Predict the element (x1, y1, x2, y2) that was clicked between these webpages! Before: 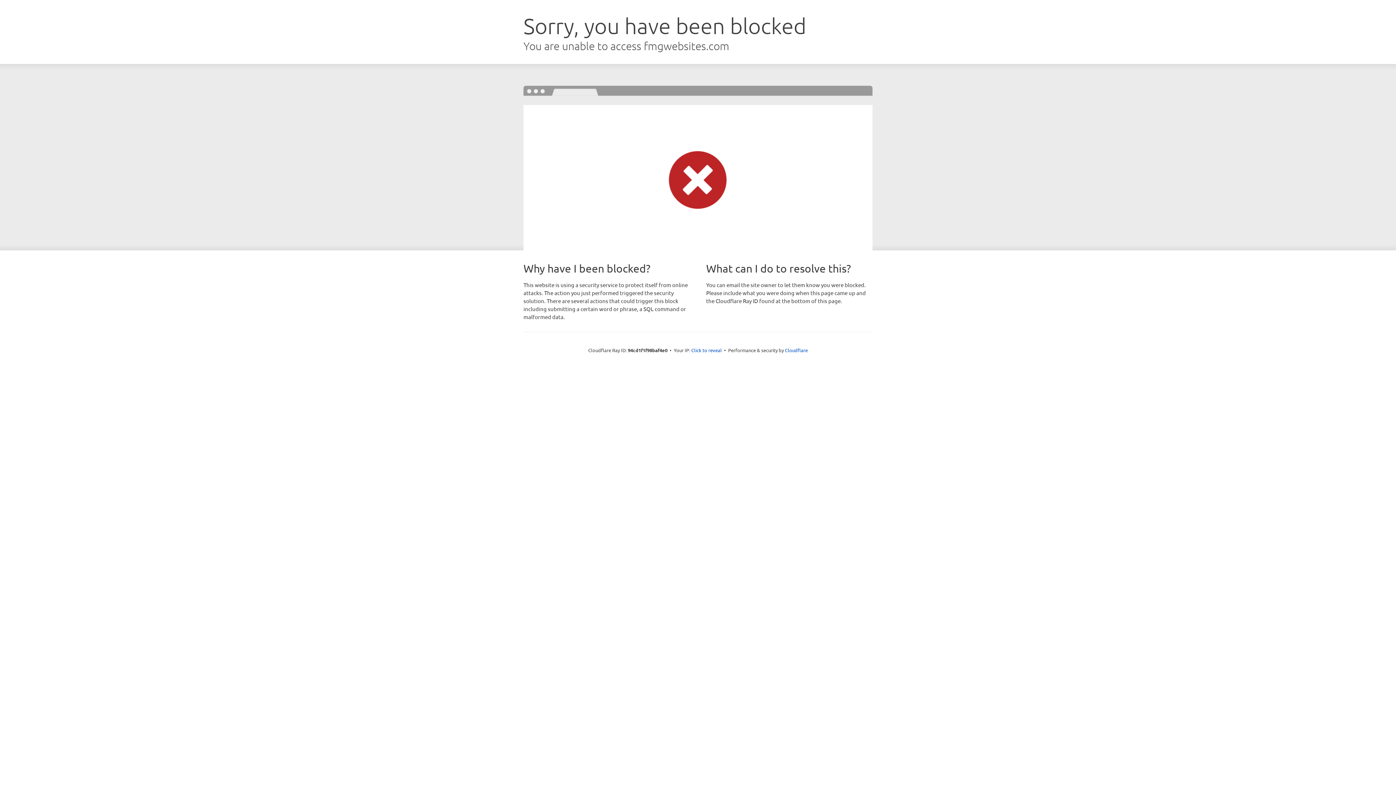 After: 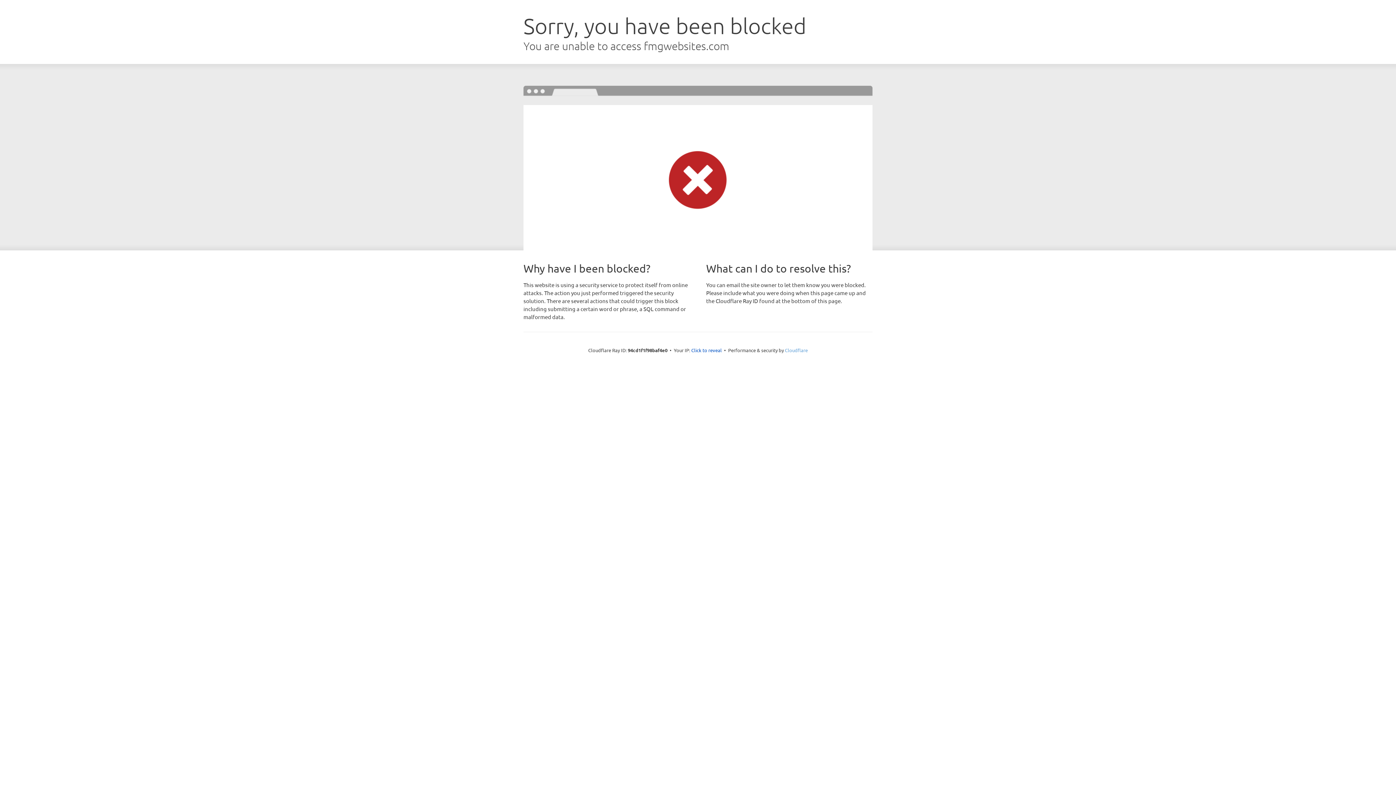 Action: label: Cloudflare bbox: (785, 347, 808, 353)